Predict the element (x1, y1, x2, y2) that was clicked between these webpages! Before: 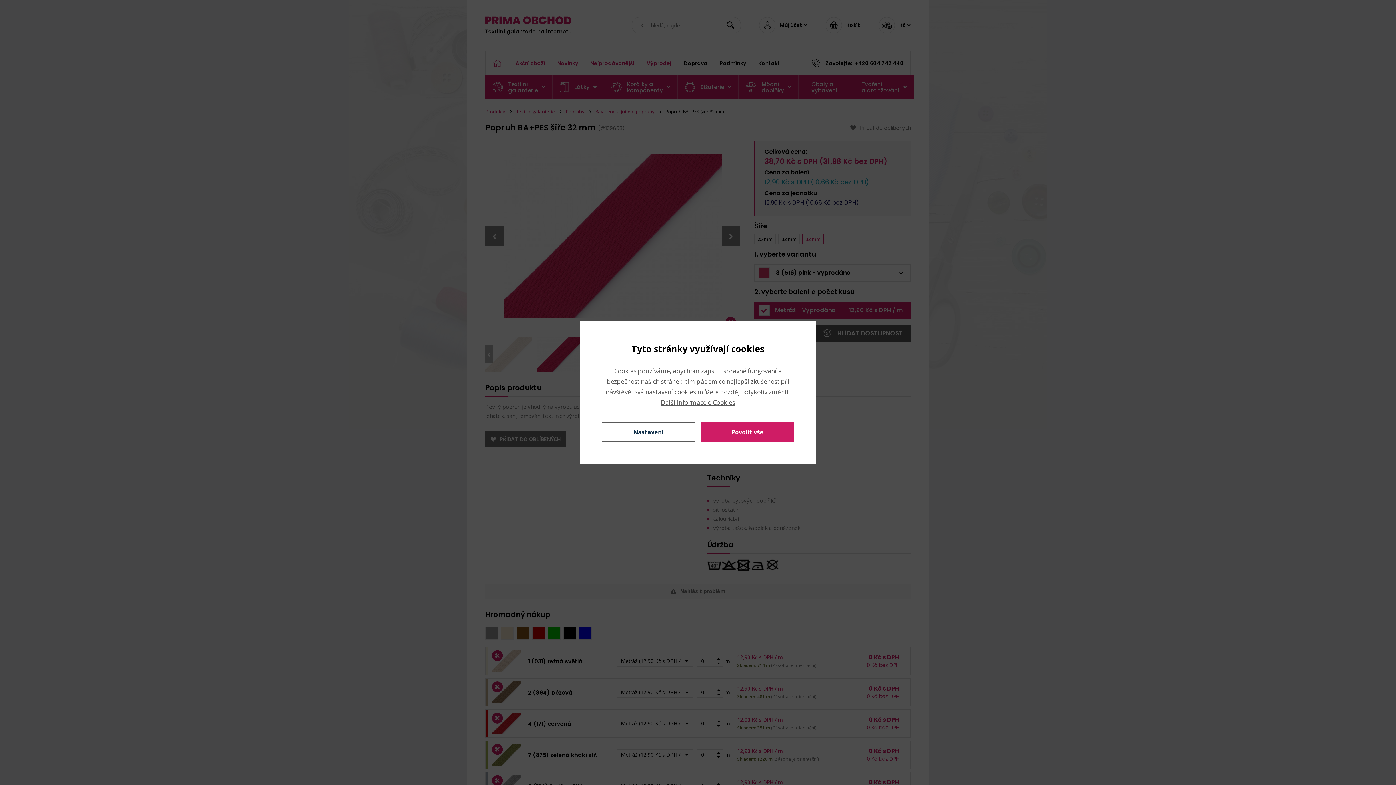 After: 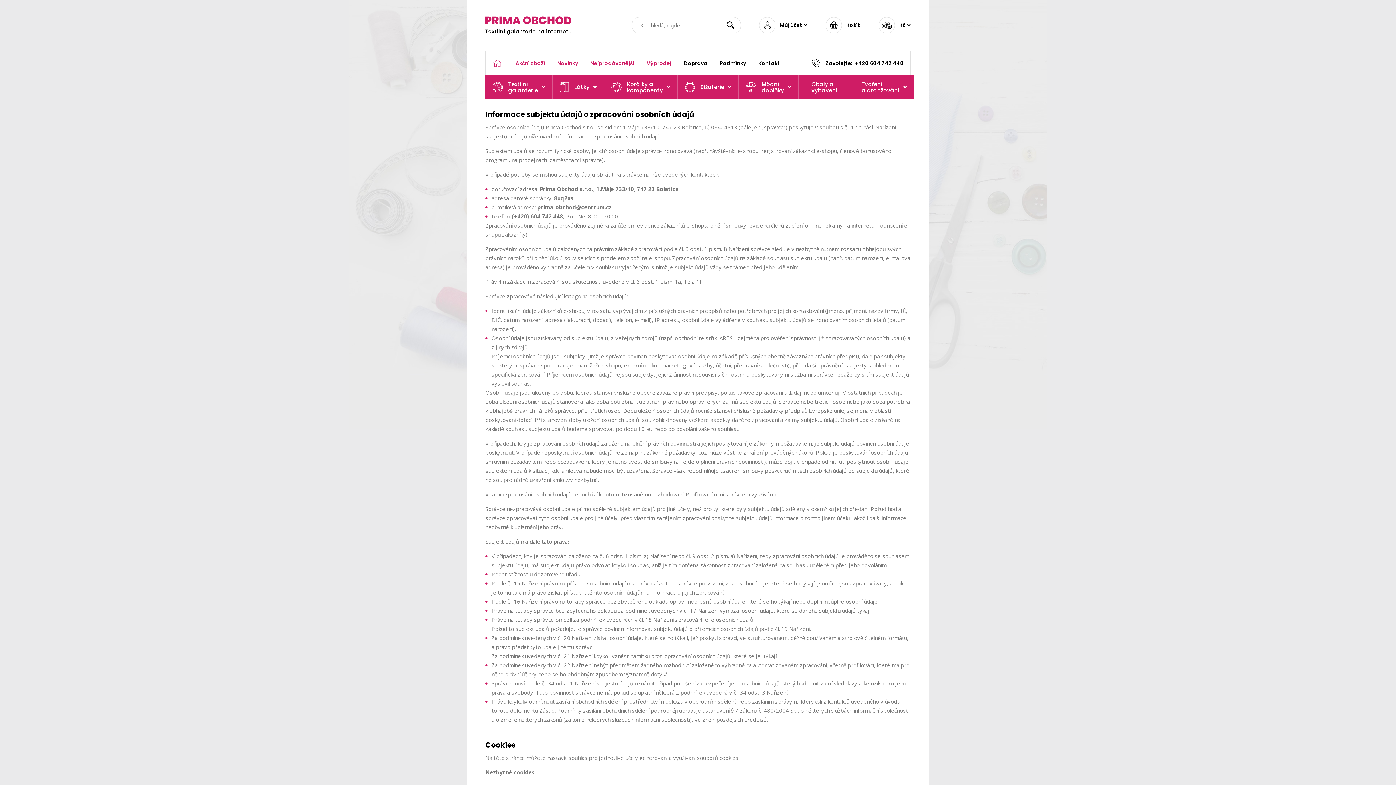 Action: label: Další informace o Cookies bbox: (661, 398, 735, 406)